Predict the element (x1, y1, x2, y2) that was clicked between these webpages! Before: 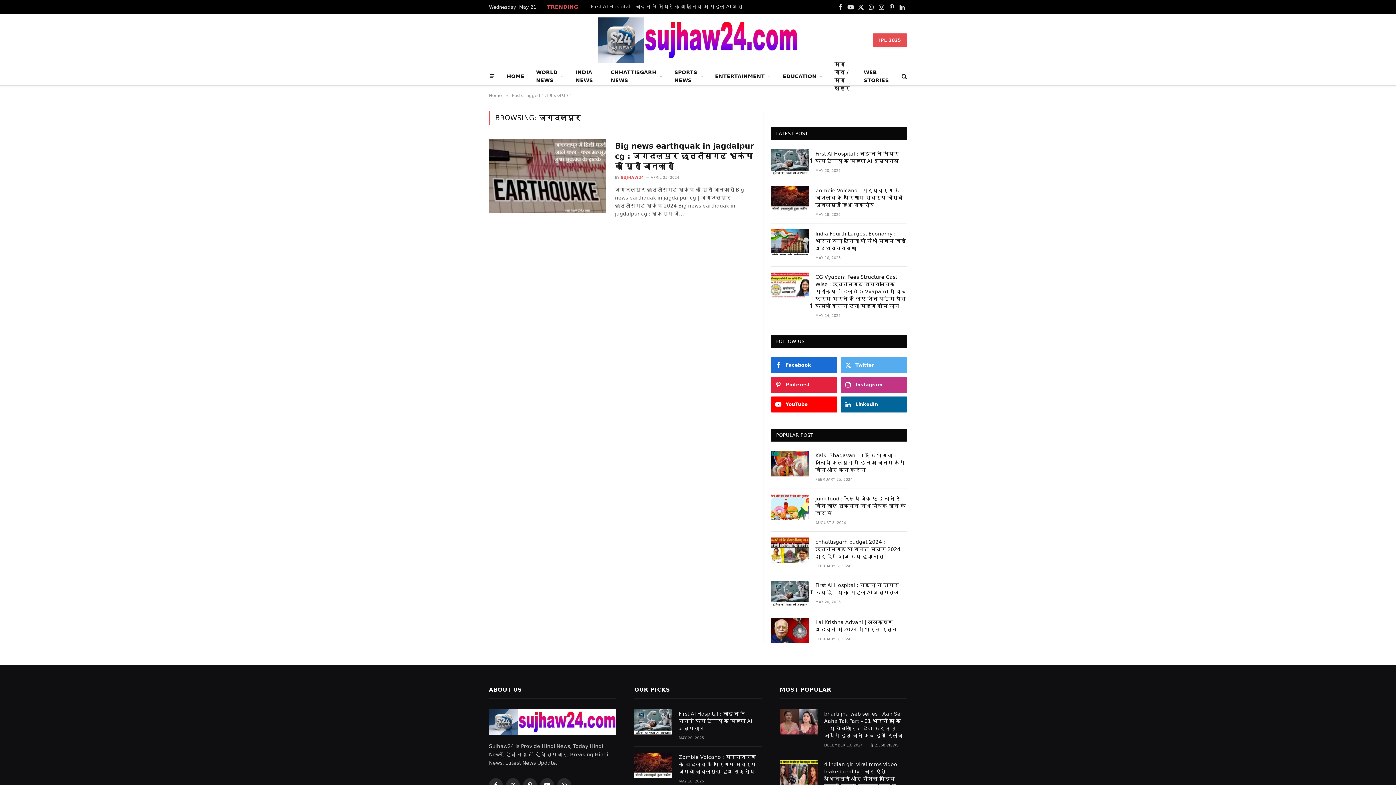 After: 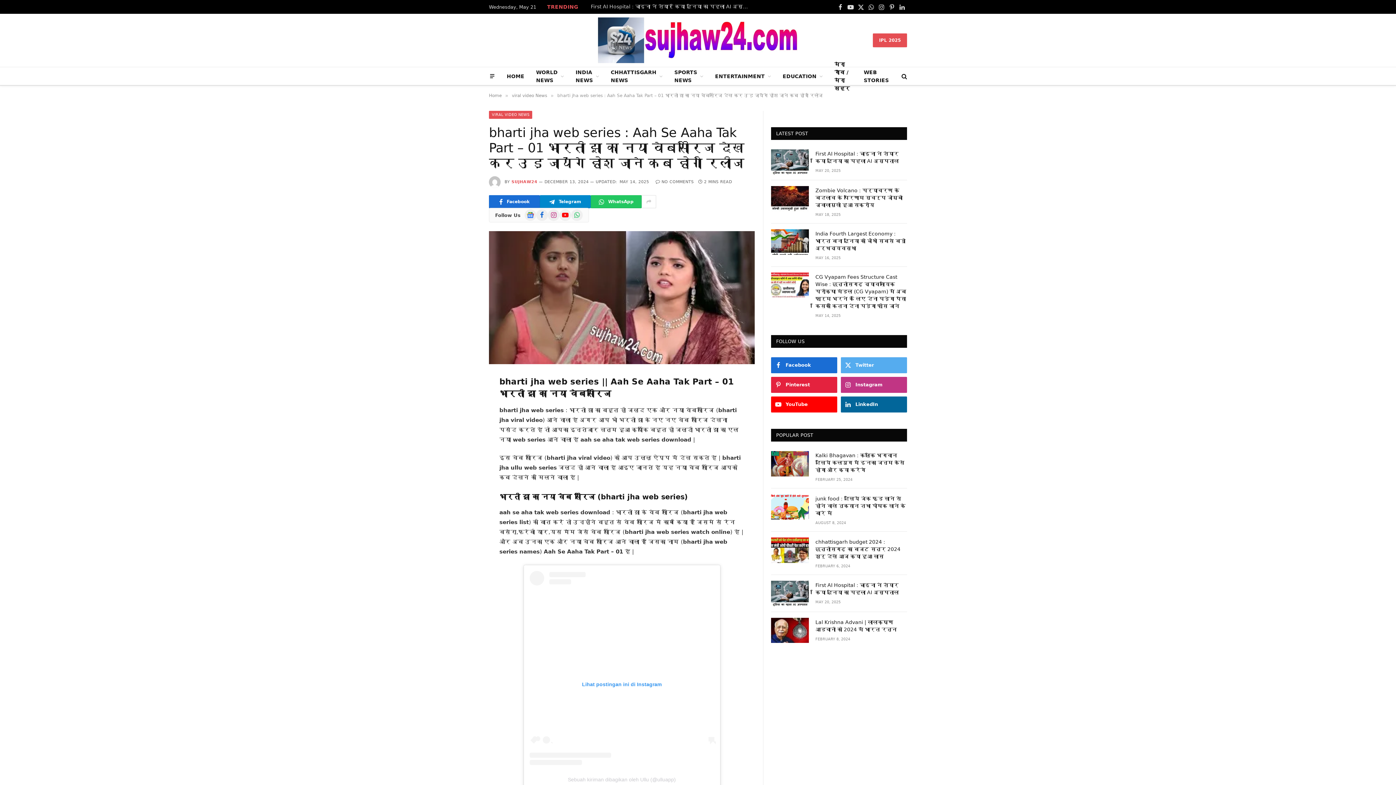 Action: bbox: (824, 710, 907, 739) label: bharti jha web series : Aah Se Aaha Tak Part – 01 भारती झा का नया वेबसीरिज देख कर उड़ जायेंगे होश जाने कब होगा रिलीज